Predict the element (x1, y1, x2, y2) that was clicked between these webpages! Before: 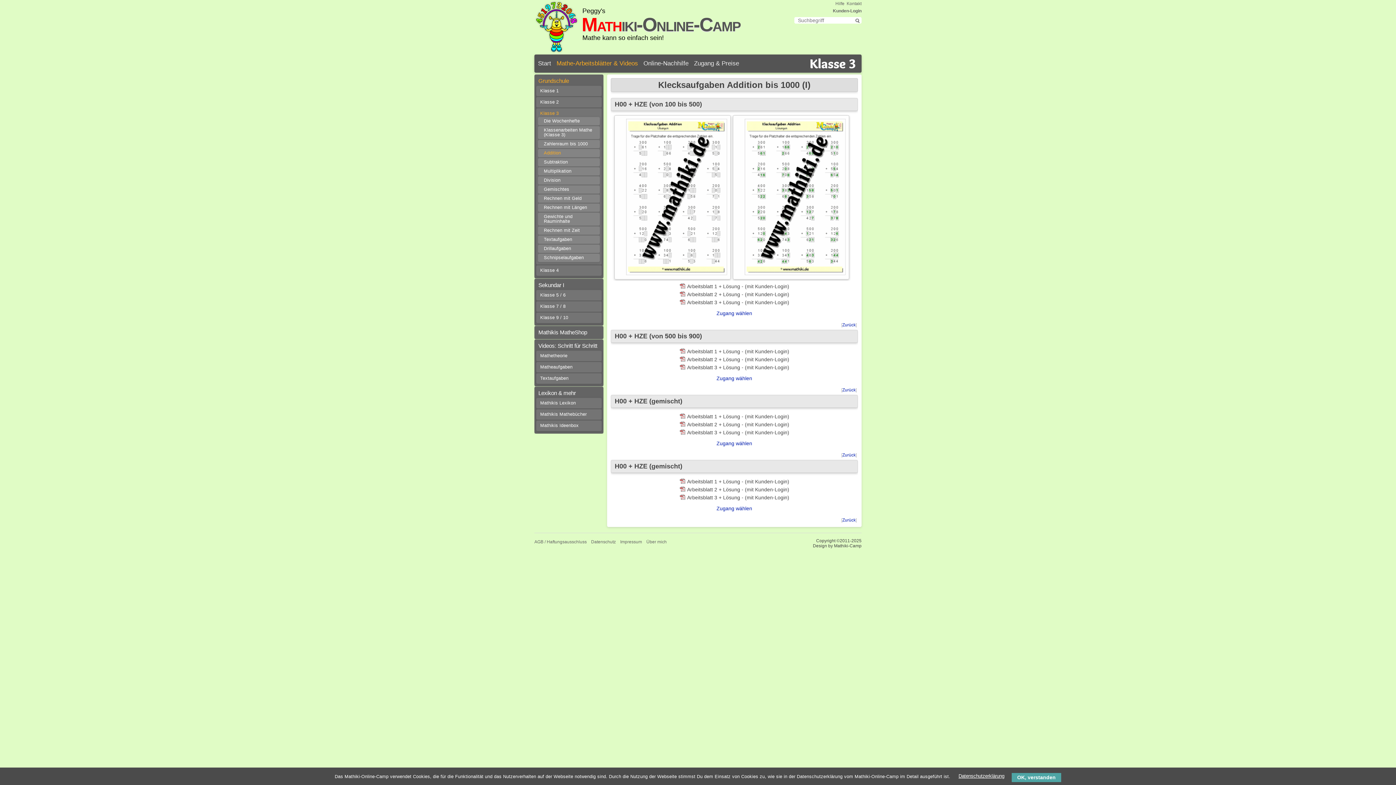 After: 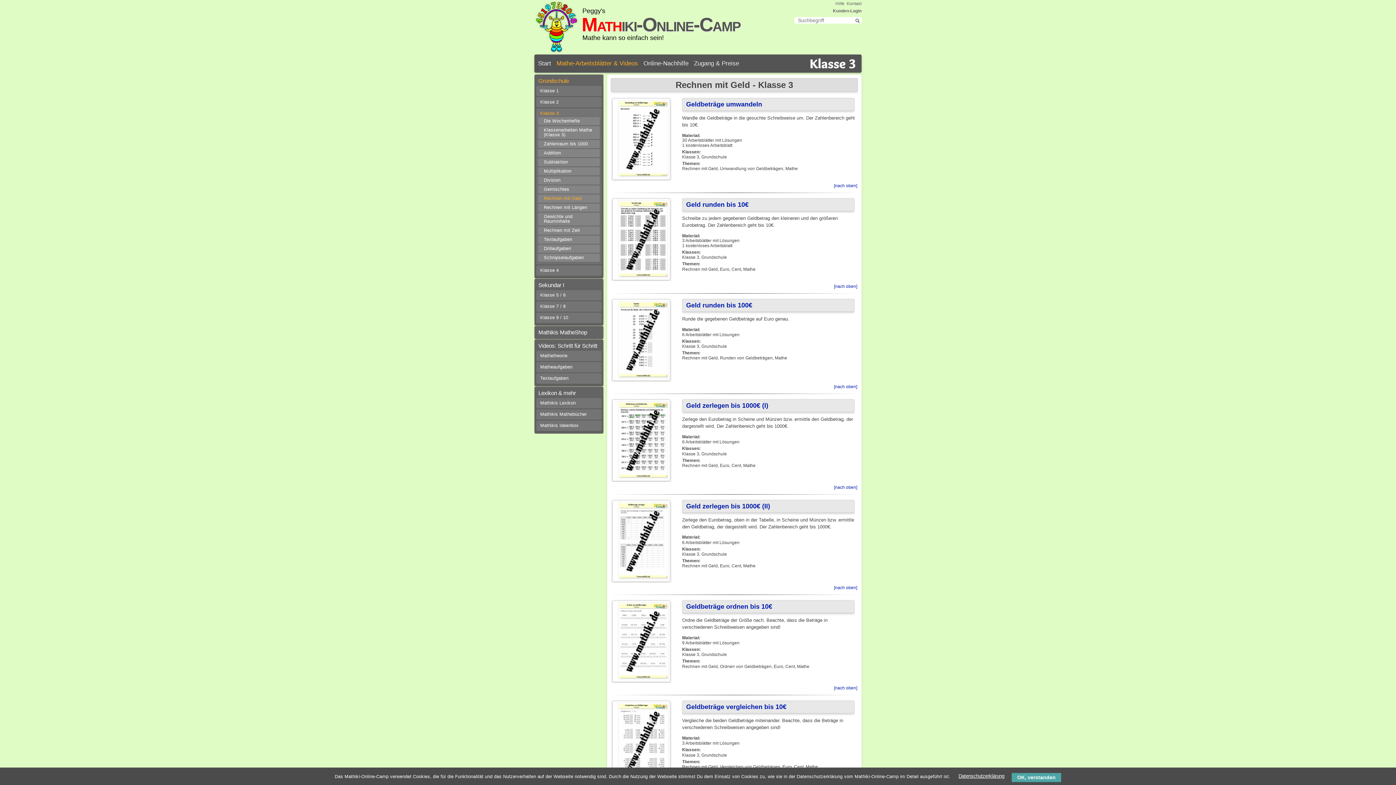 Action: bbox: (544, 195, 598, 202) label: Rechnen mit Geld